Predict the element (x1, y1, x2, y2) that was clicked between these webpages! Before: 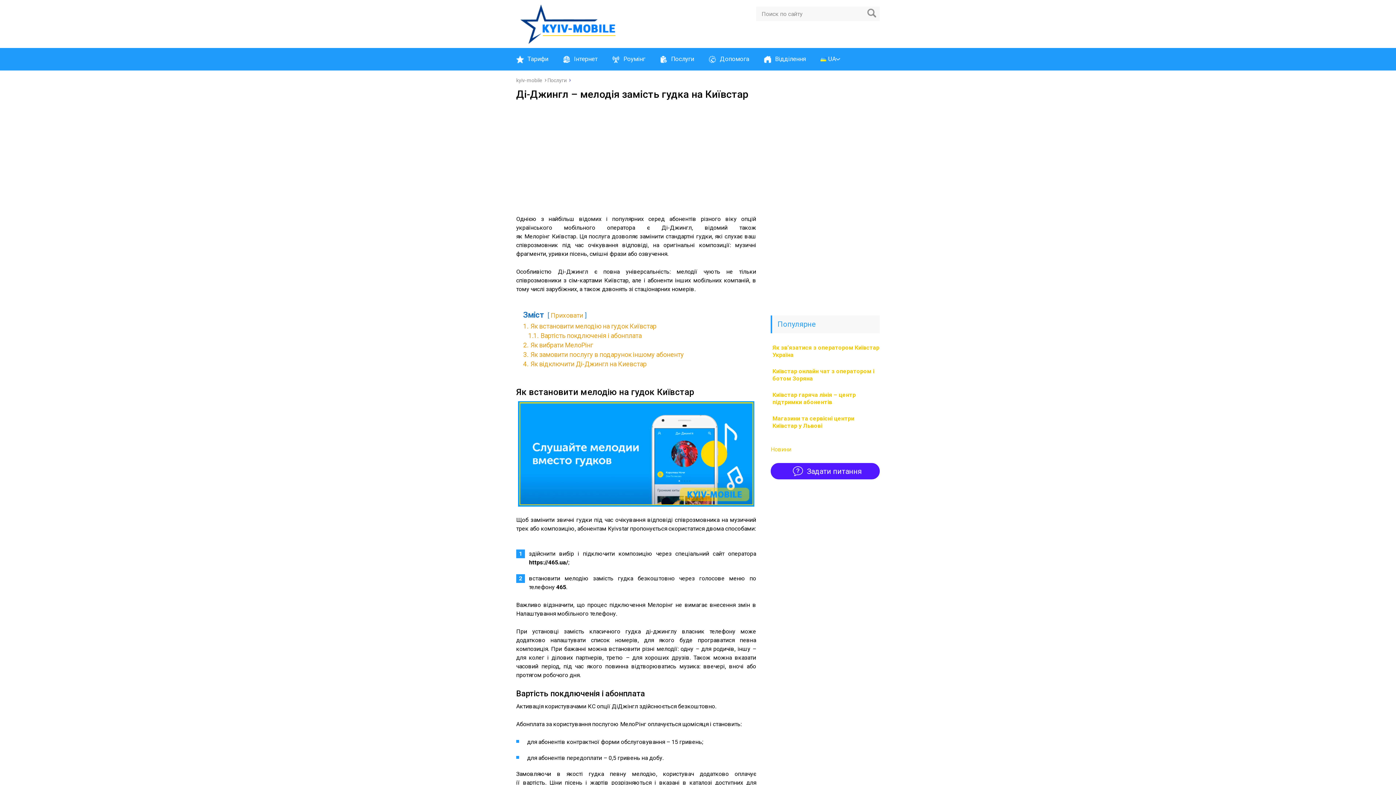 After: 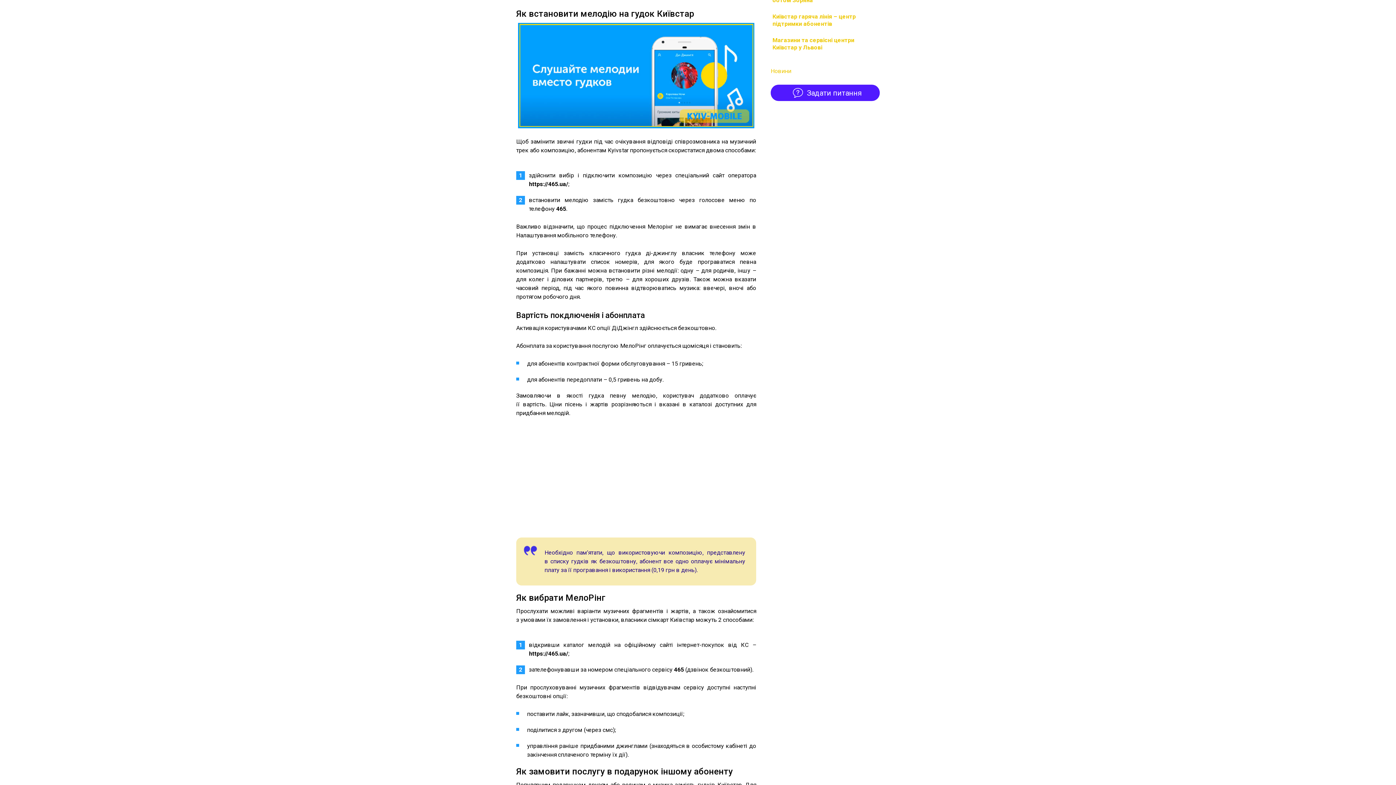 Action: bbox: (523, 322, 656, 330) label: 1. Як встановити мелодію на гудок Київстар